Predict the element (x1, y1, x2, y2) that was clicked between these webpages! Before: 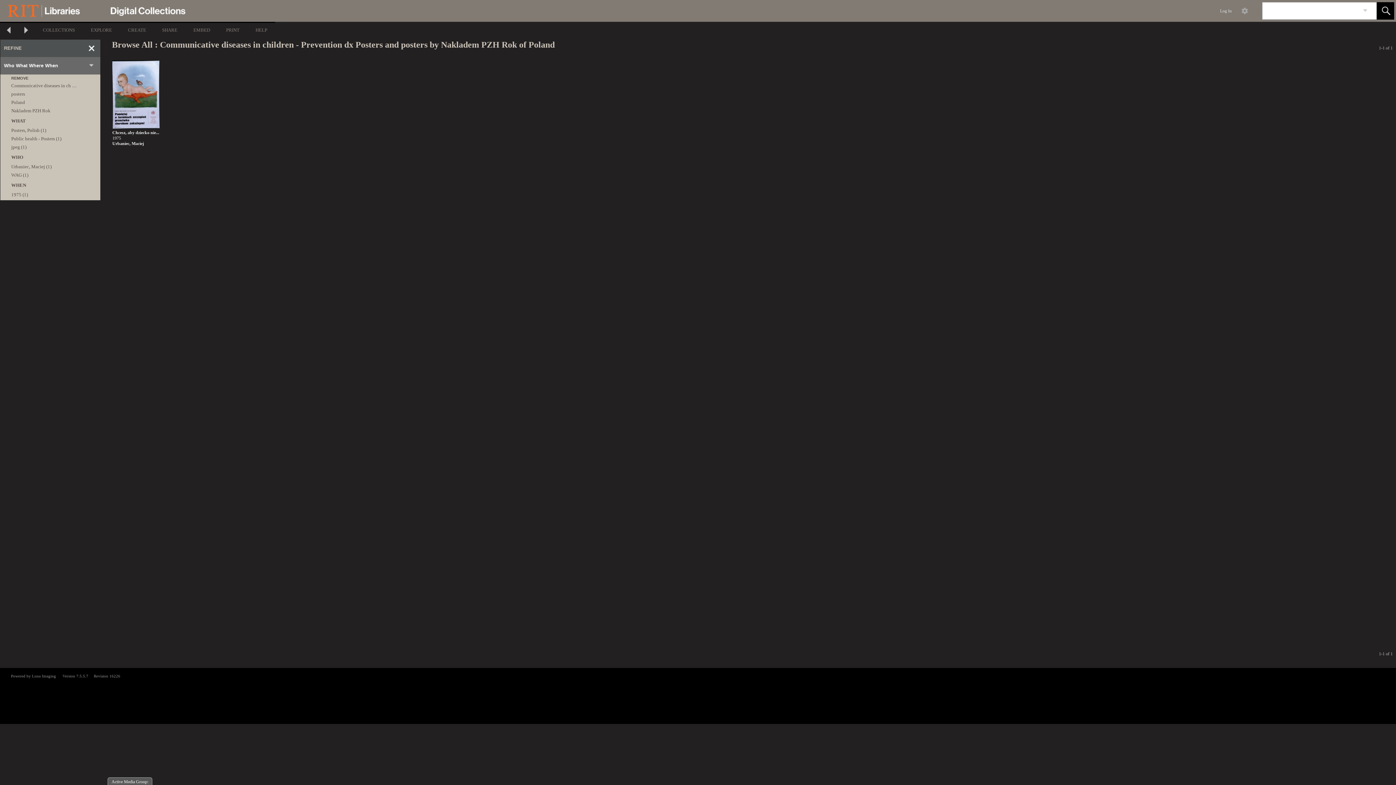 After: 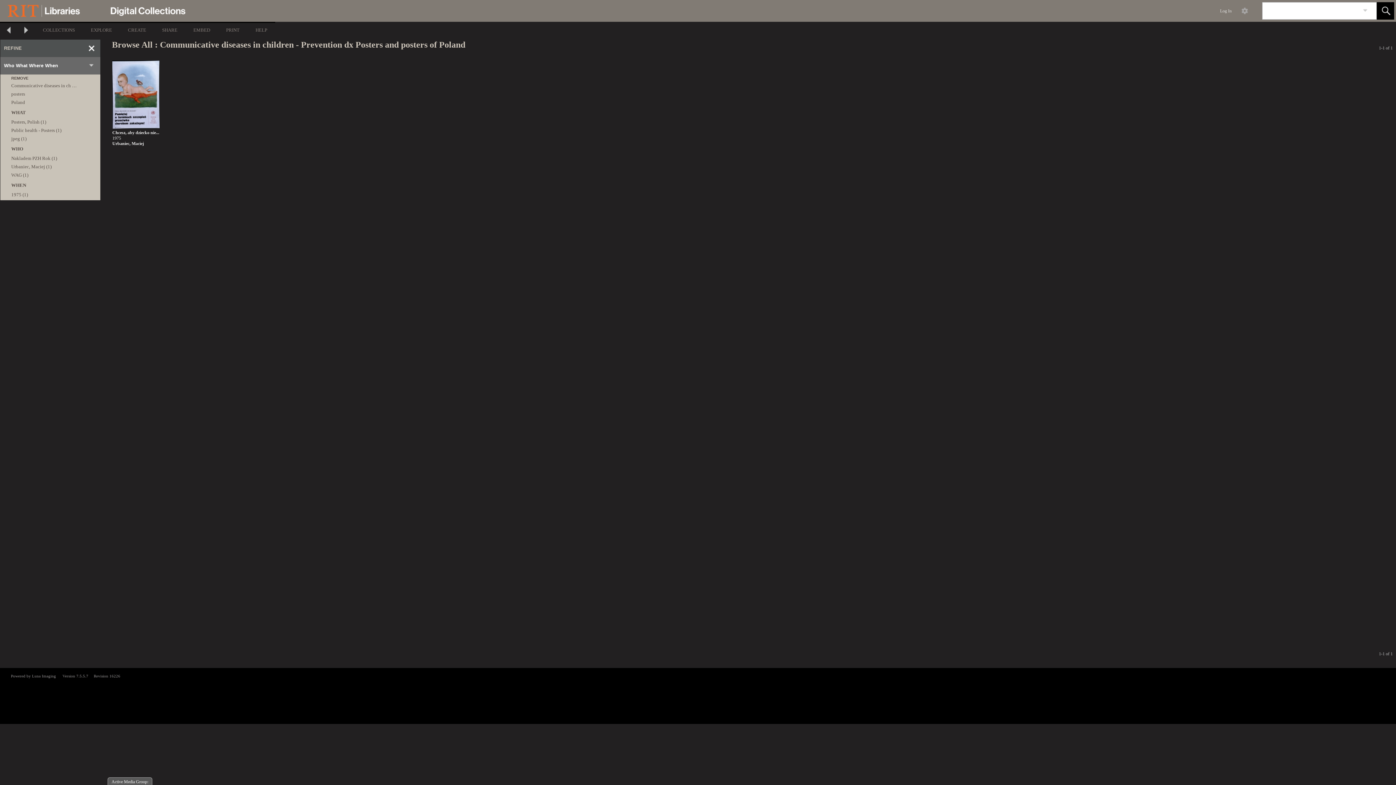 Action: bbox: (11, 108, 50, 113) label: Nakladem PZH Rok